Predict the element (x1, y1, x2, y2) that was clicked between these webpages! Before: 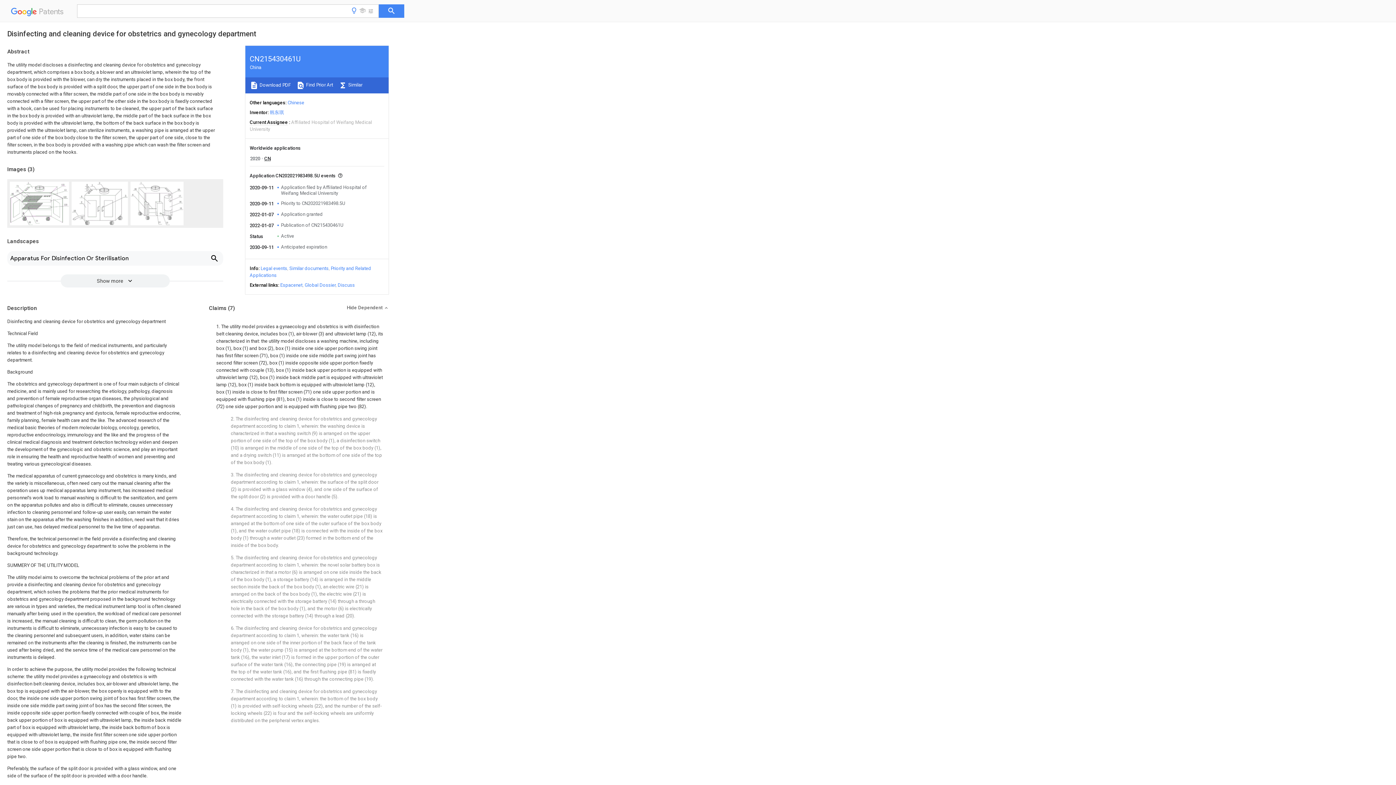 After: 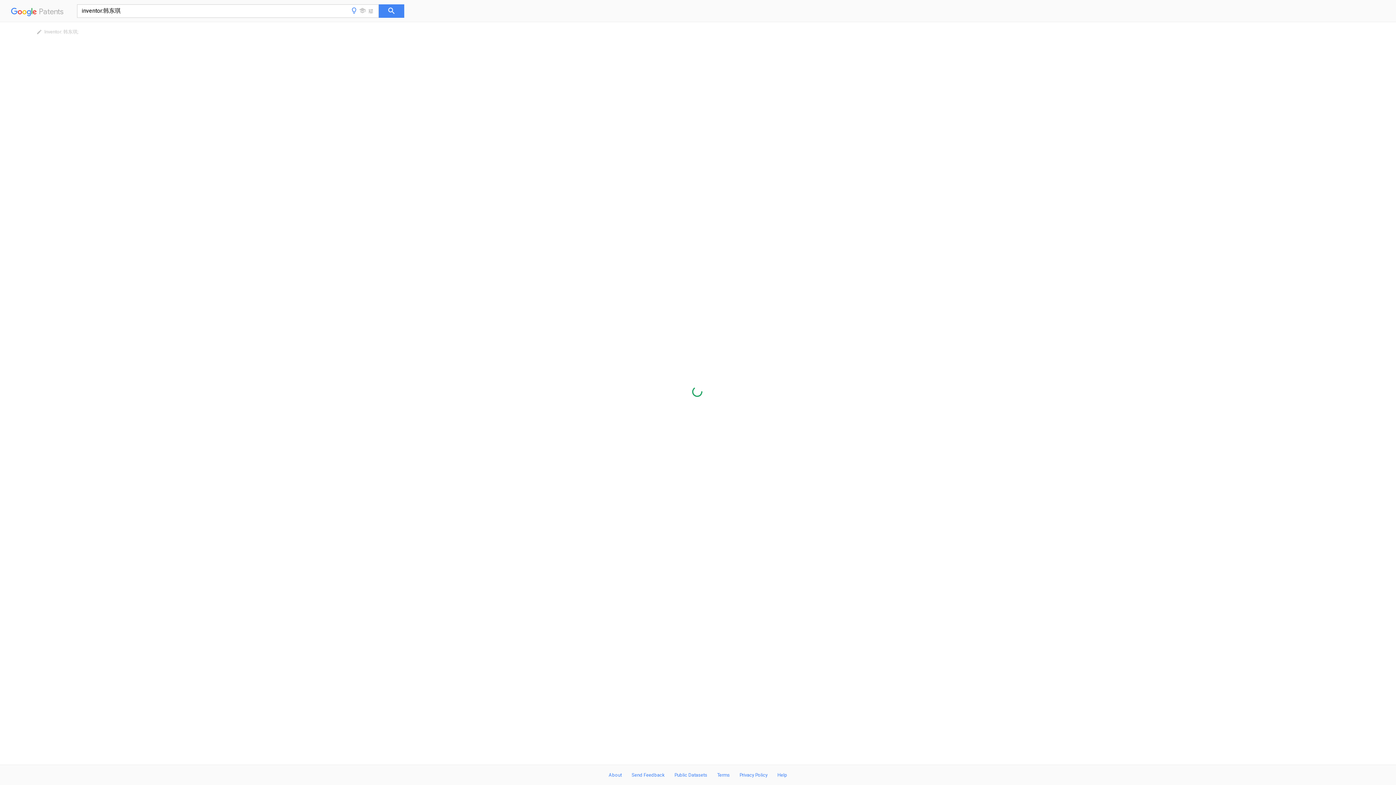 Action: bbox: (269, 109, 284, 115) label: 韩东琪